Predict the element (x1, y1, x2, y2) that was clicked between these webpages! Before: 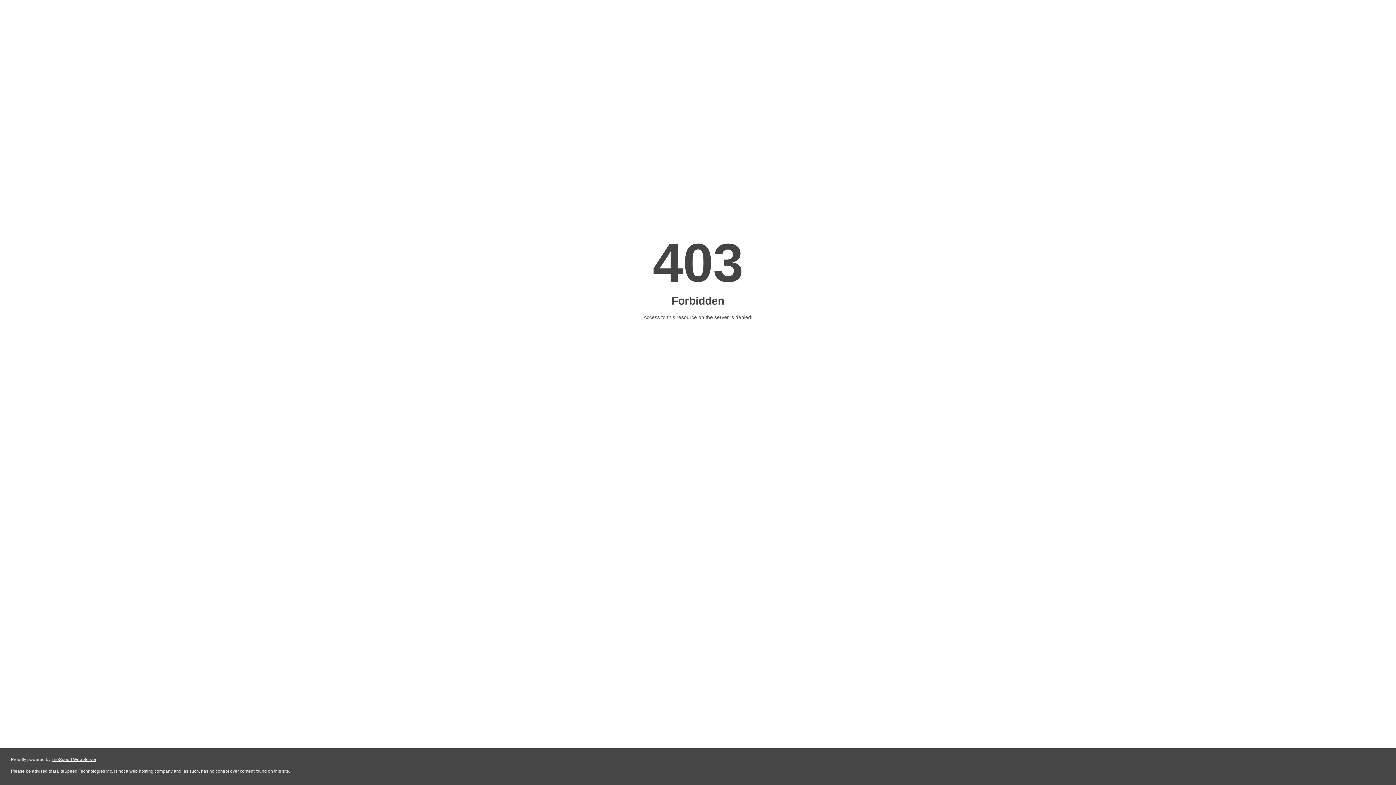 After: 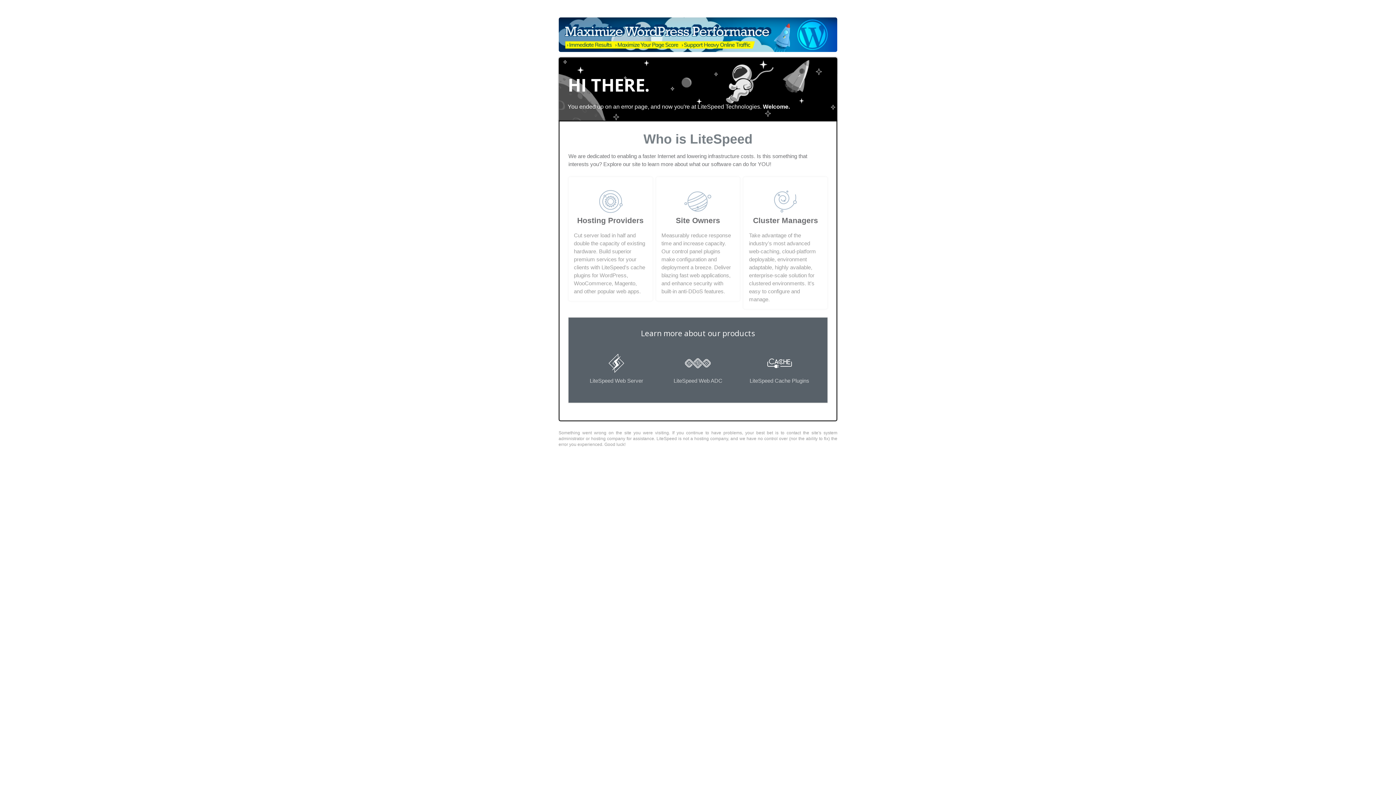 Action: bbox: (51, 757, 96, 762) label: LiteSpeed Web Server